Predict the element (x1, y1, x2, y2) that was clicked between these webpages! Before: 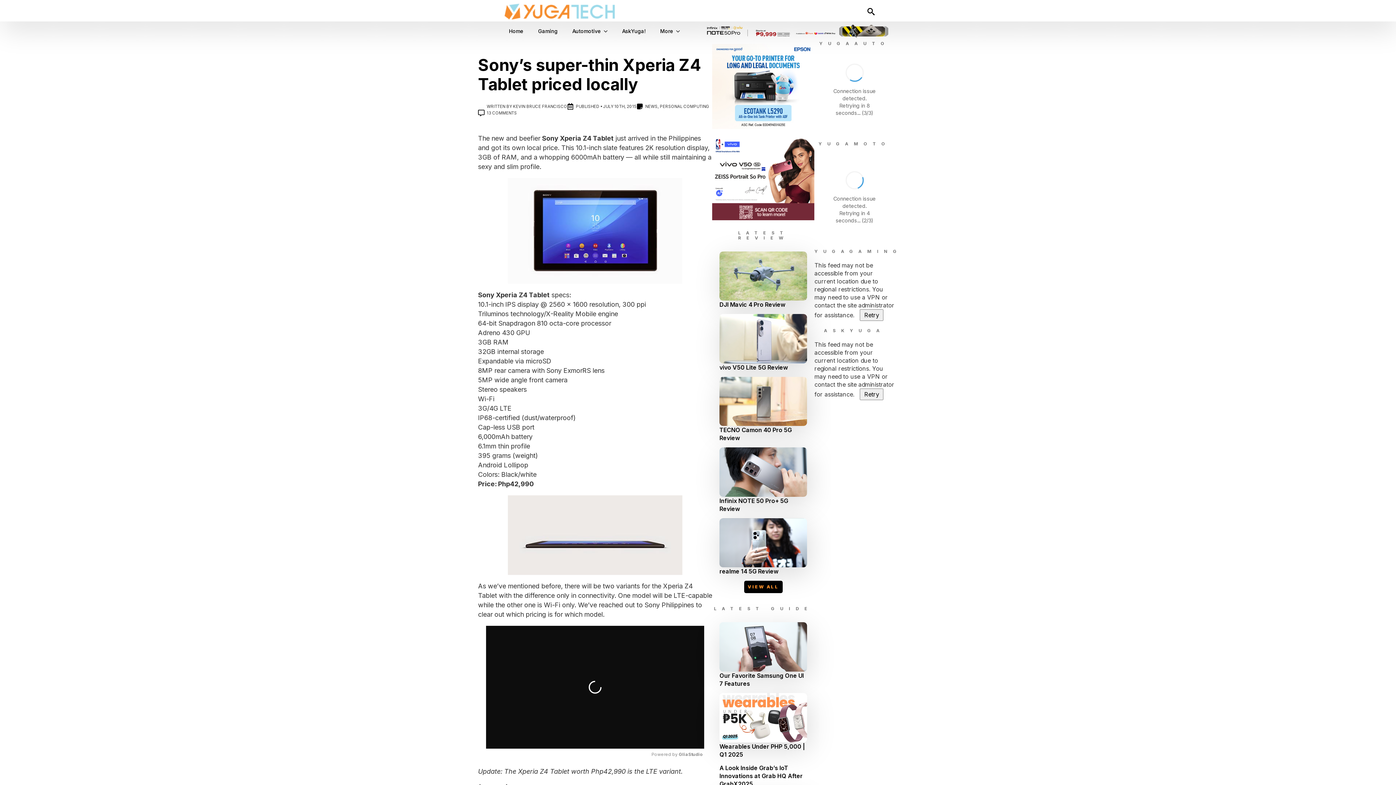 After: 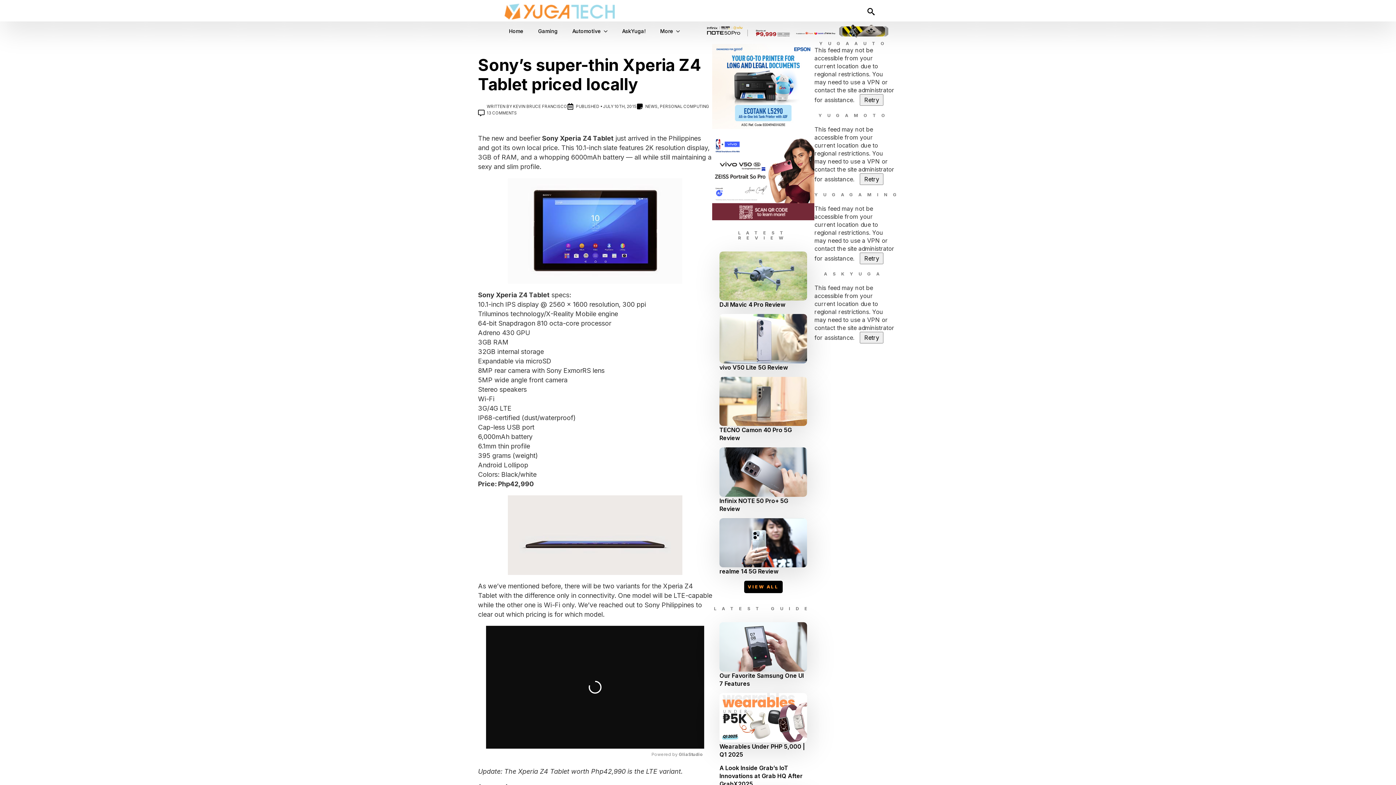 Action: label: 13 COMMENTS bbox: (478, 109, 517, 116)